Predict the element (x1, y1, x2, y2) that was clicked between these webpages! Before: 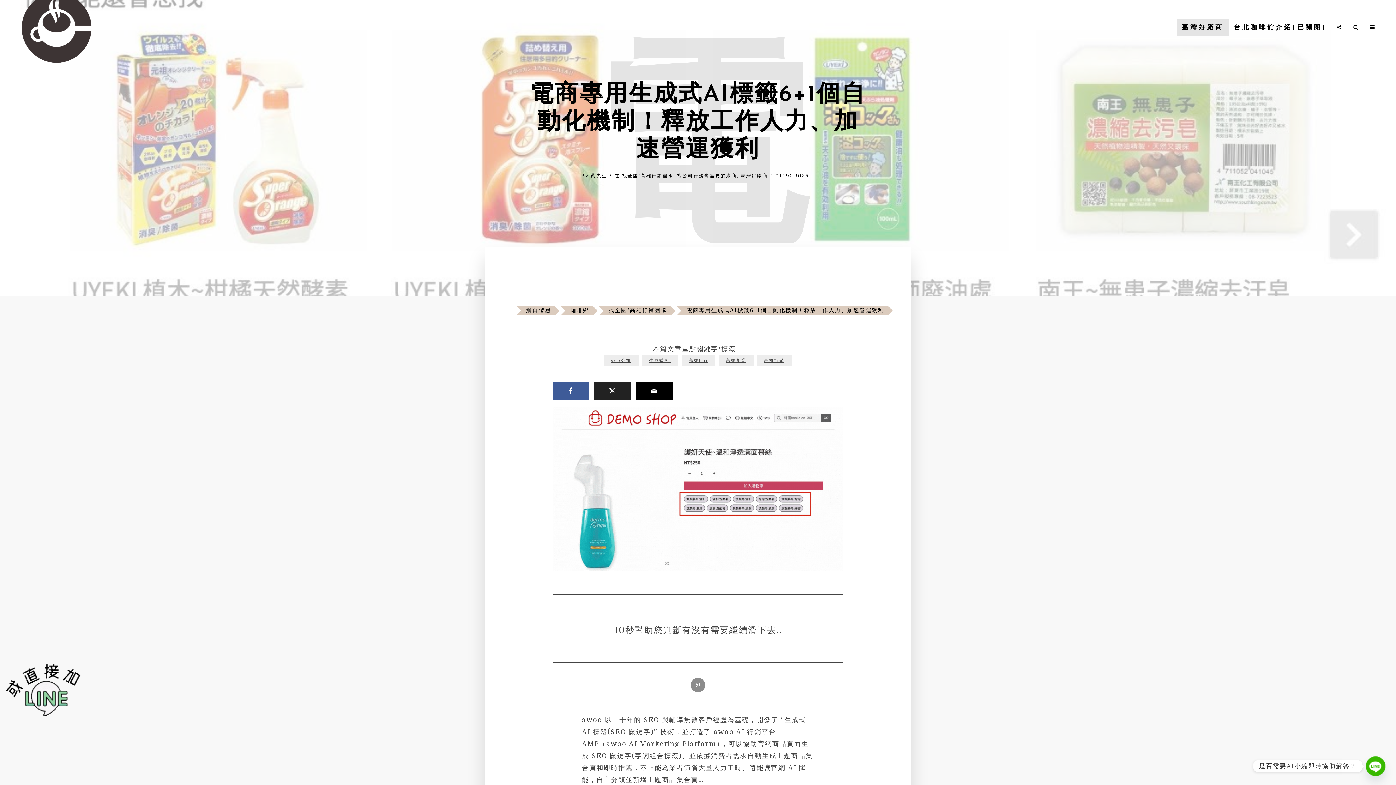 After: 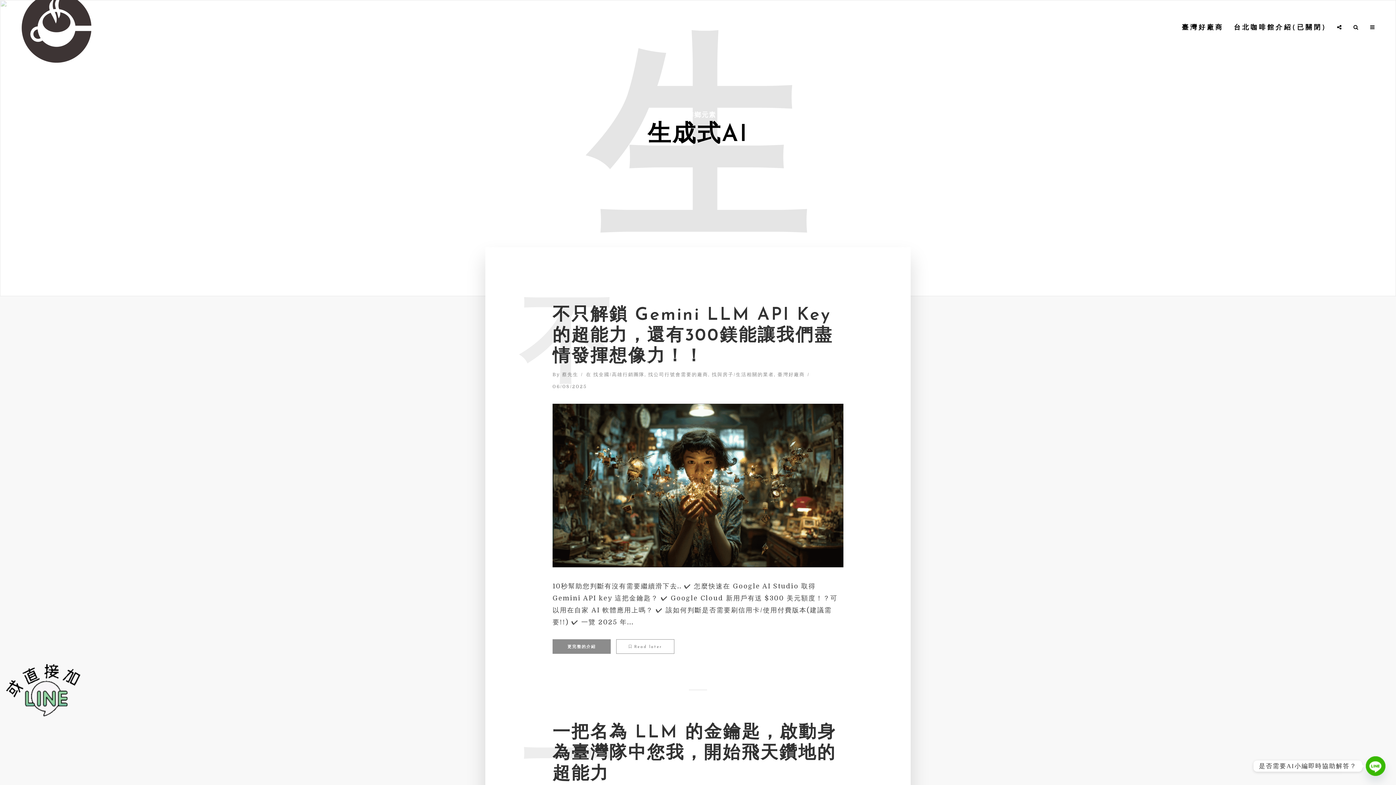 Action: label: 生成式AI bbox: (642, 355, 678, 366)